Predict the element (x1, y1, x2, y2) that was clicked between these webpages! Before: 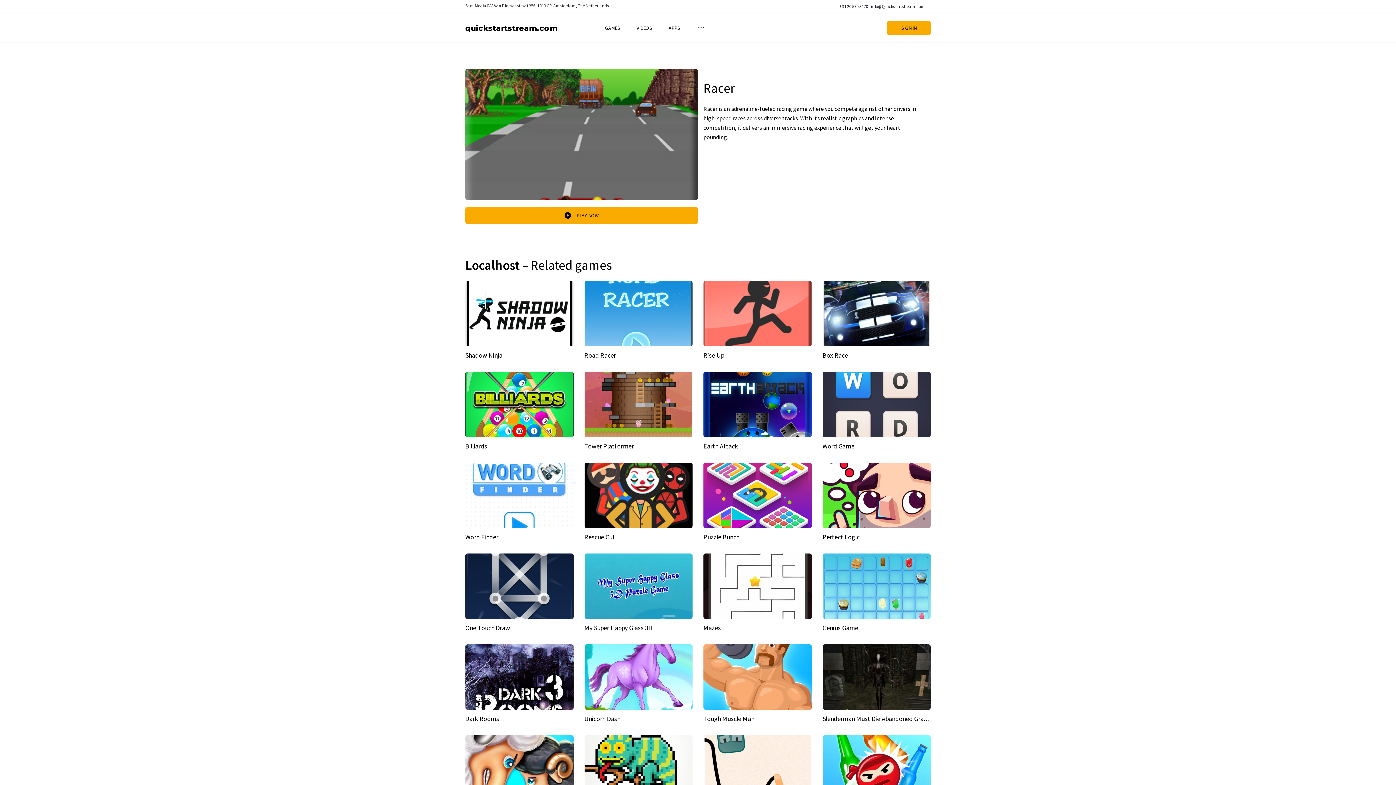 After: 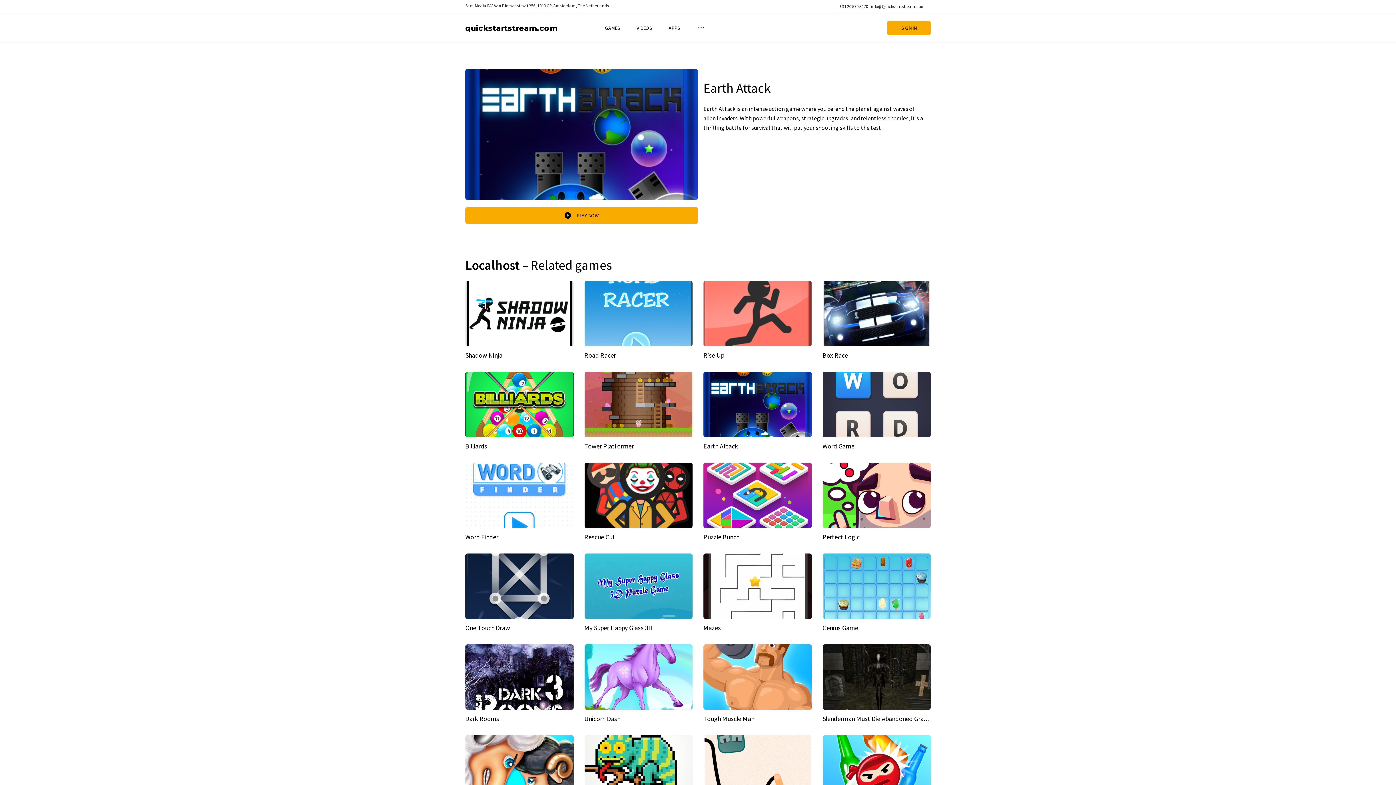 Action: bbox: (703, 442, 738, 450) label: Earth Attack